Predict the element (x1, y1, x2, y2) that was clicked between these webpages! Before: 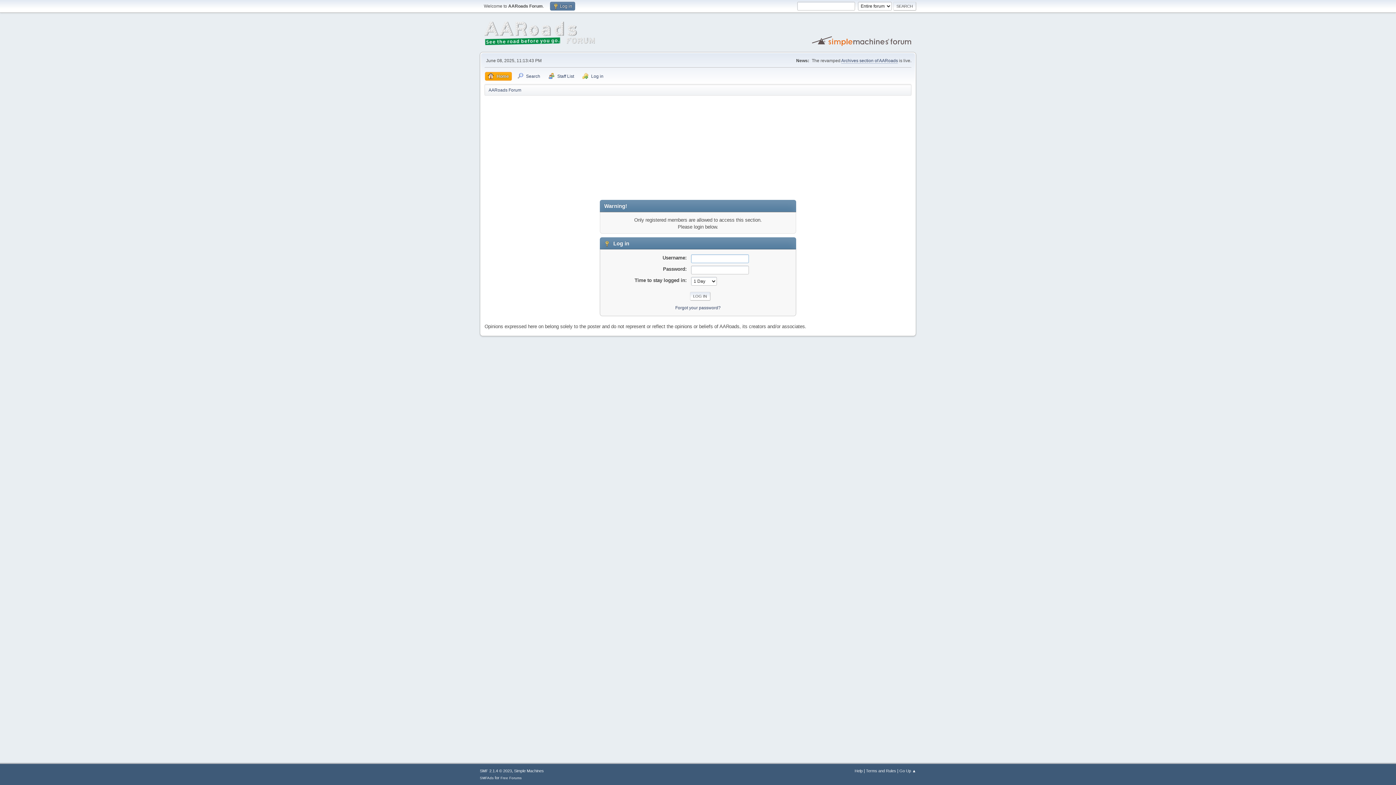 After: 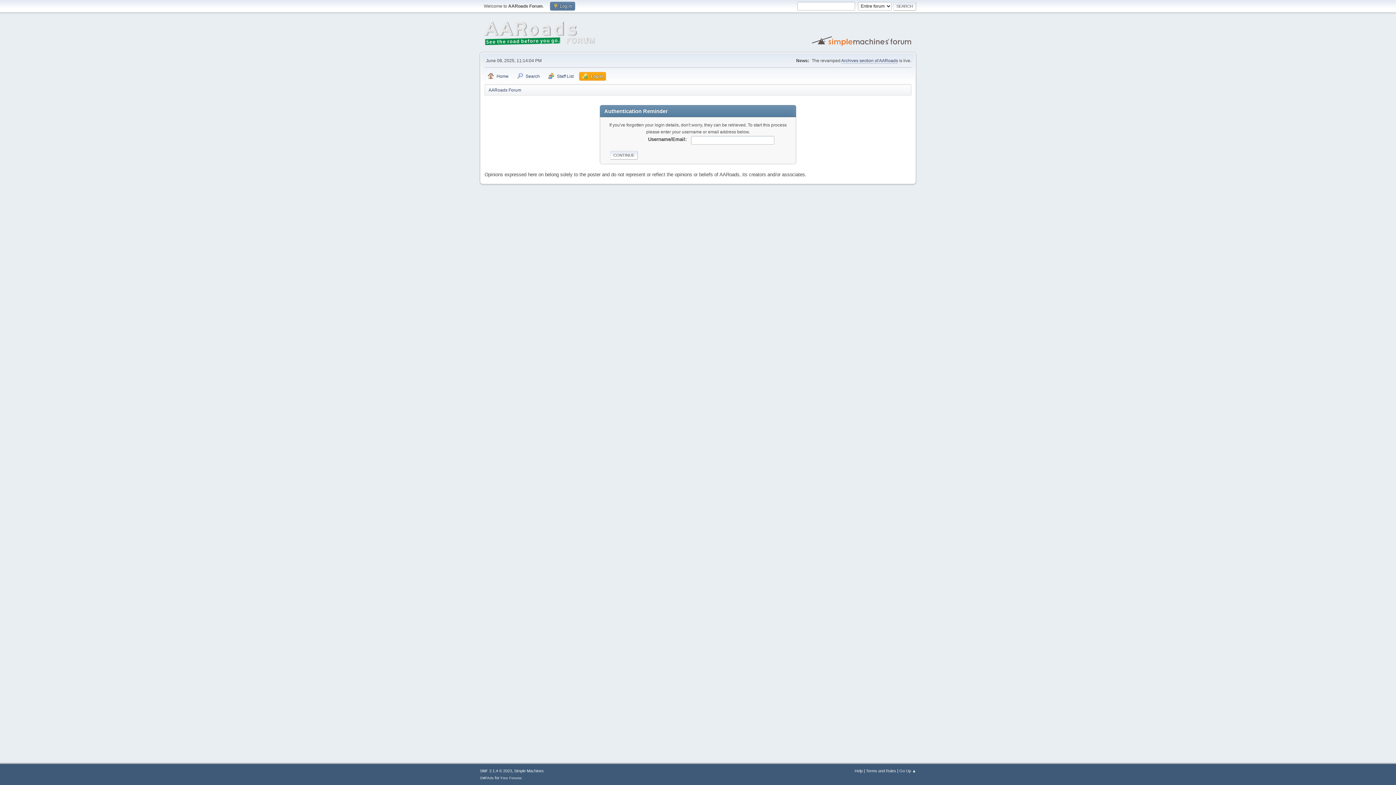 Action: bbox: (675, 305, 720, 310) label: Forgot your password?